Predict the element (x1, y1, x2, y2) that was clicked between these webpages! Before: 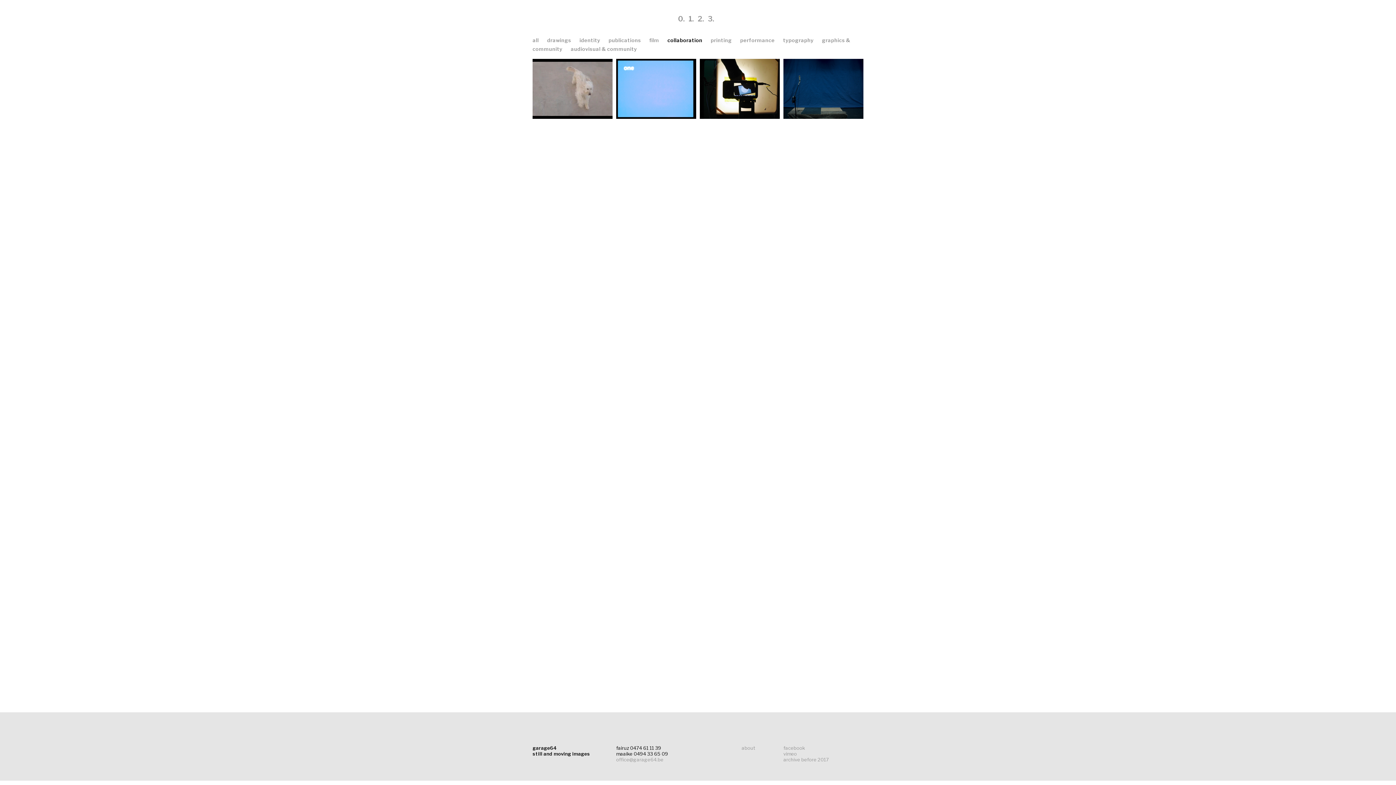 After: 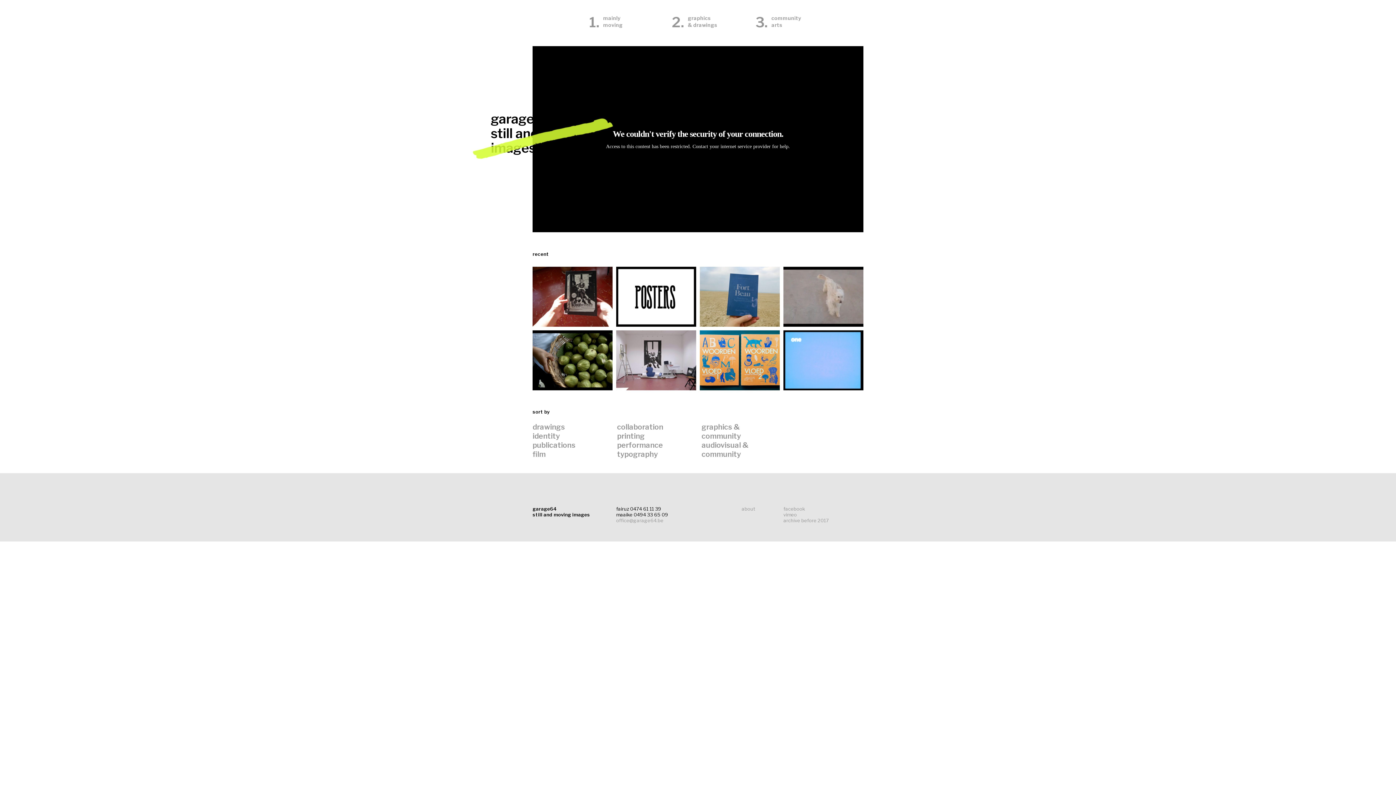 Action: label: 0.
 bbox: (678, 14, 685, 23)